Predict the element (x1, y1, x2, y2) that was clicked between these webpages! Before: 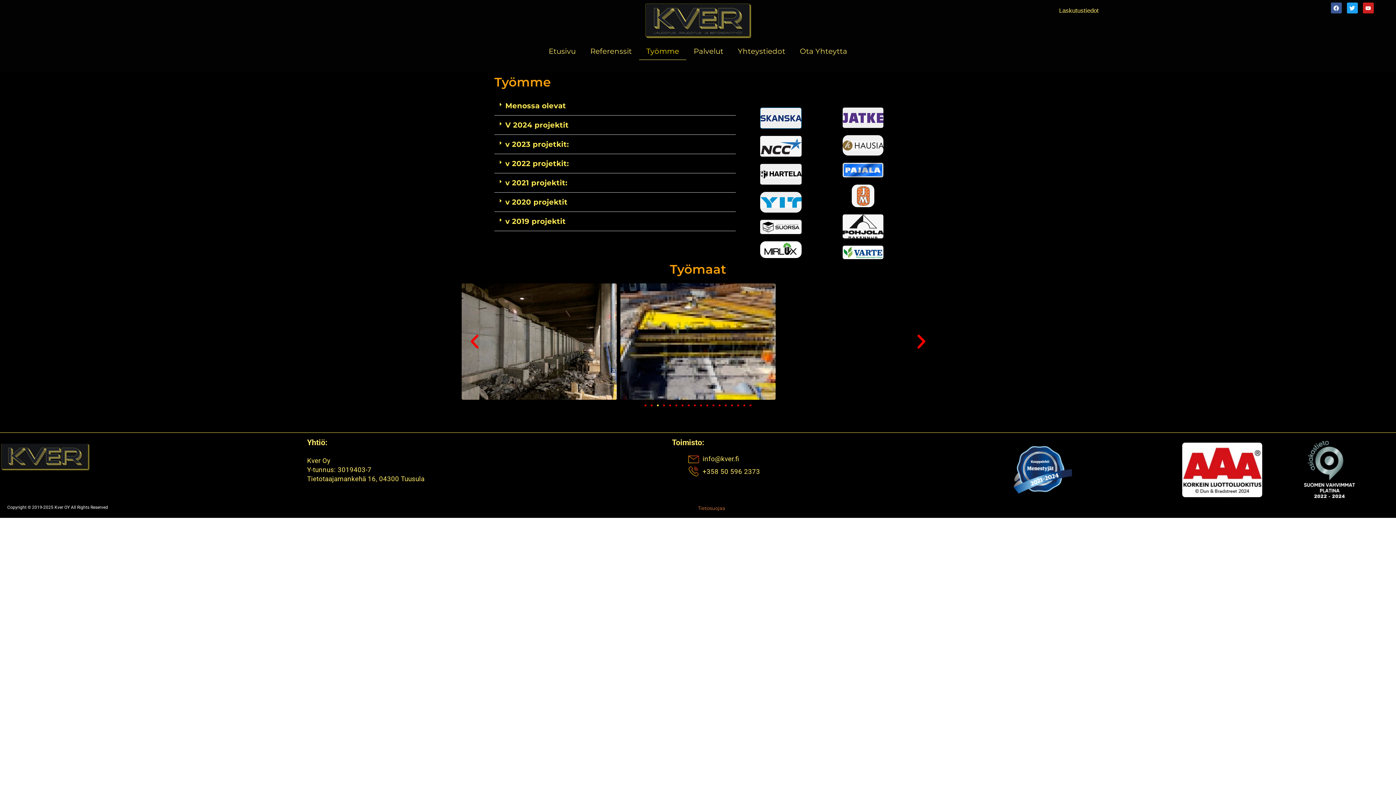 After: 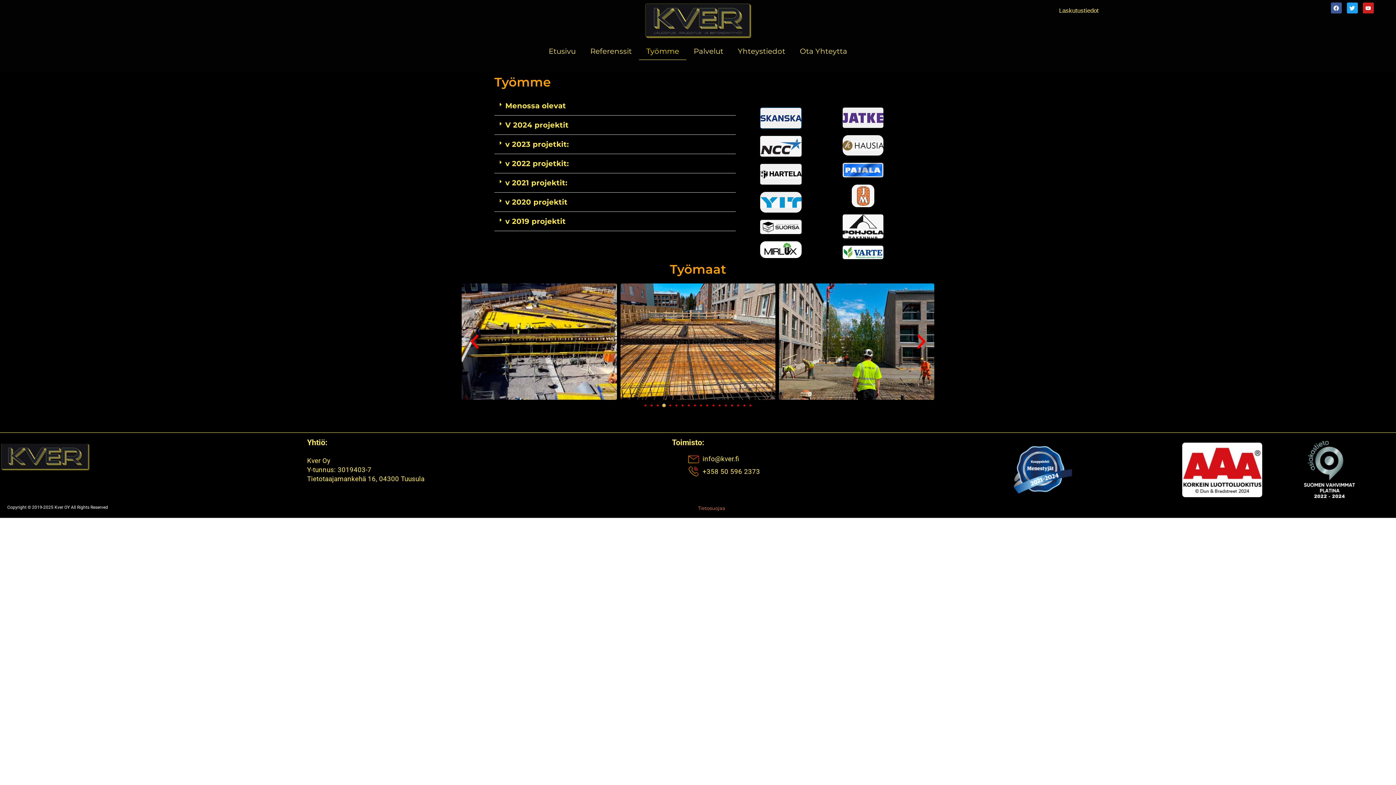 Action: label: Go to slide 4 bbox: (663, 404, 665, 406)